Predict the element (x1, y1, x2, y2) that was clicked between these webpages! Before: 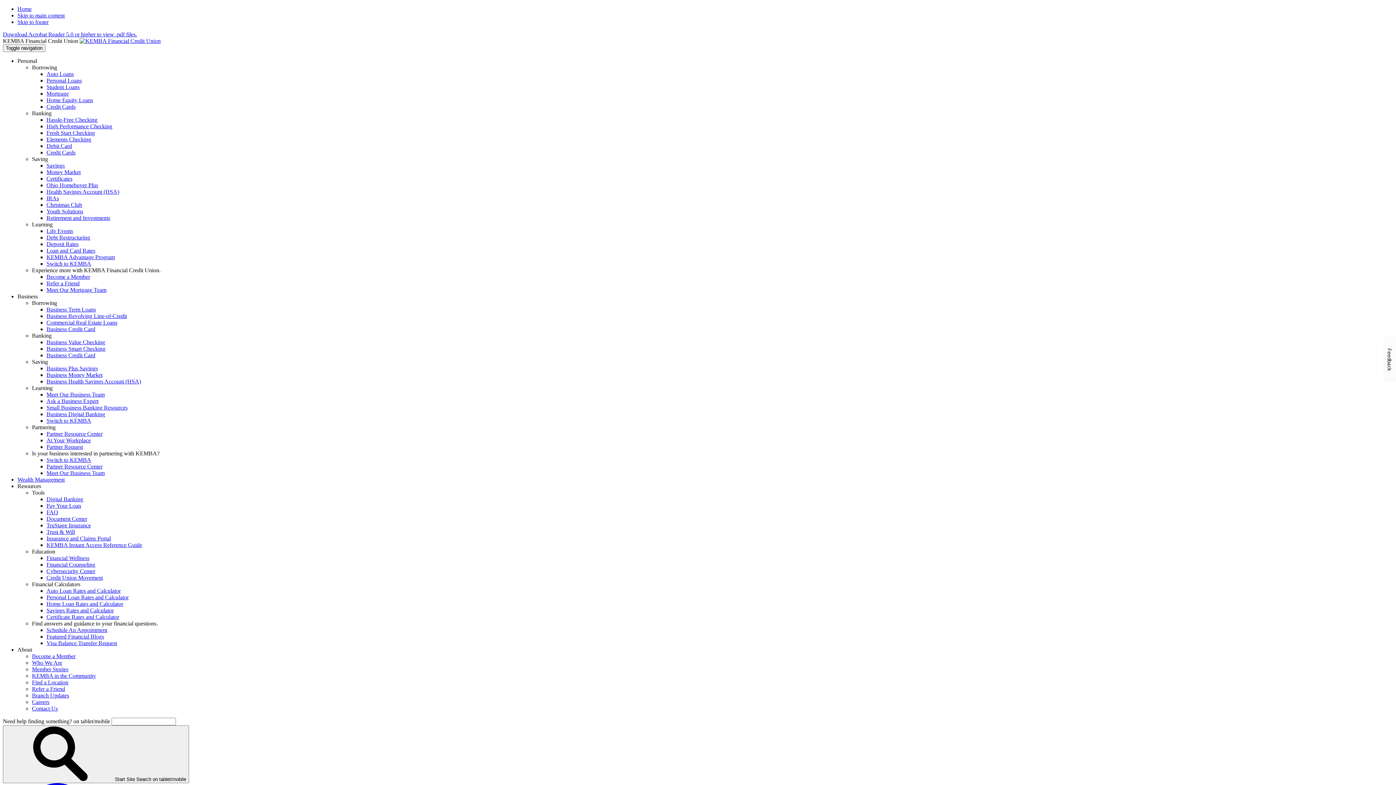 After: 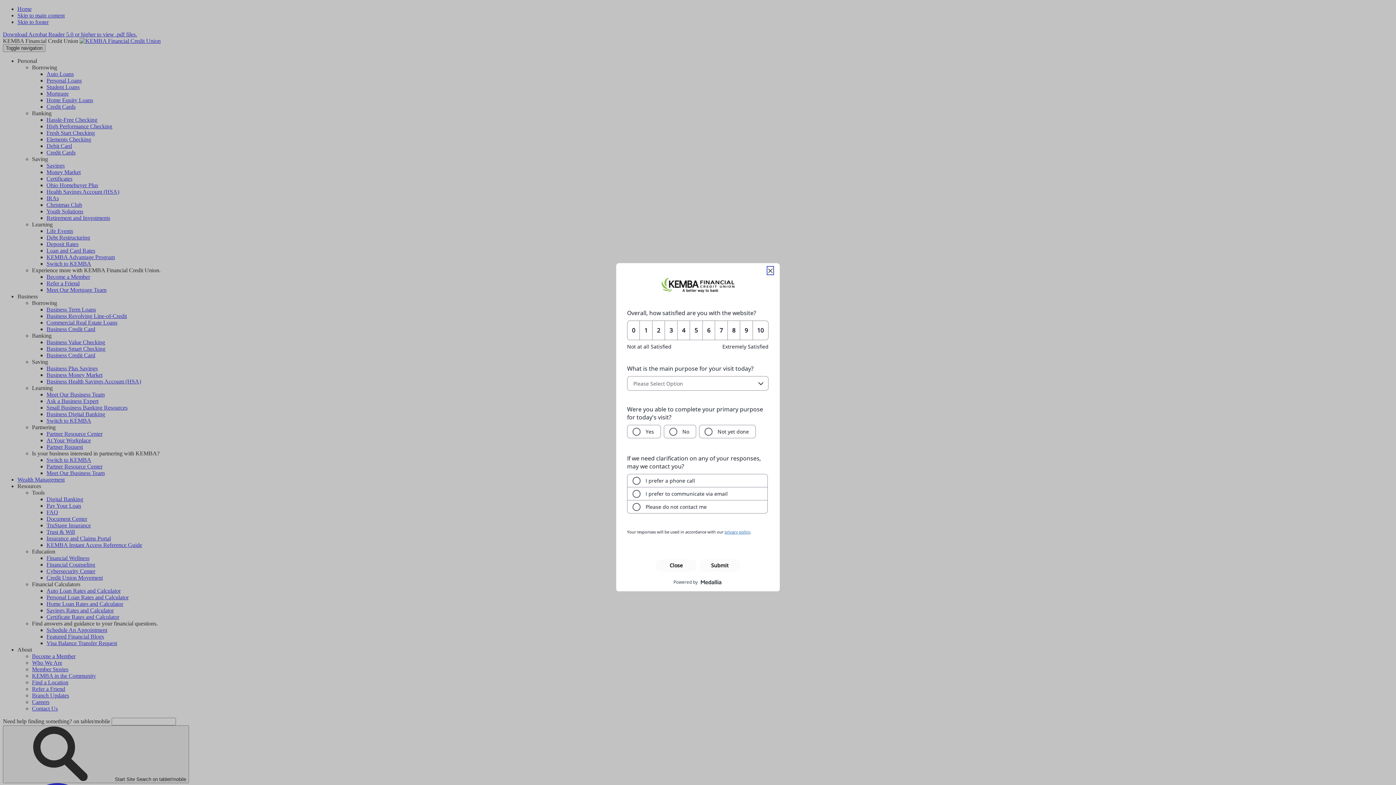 Action: label: Feedback bbox: (1383, 337, 1396, 382)